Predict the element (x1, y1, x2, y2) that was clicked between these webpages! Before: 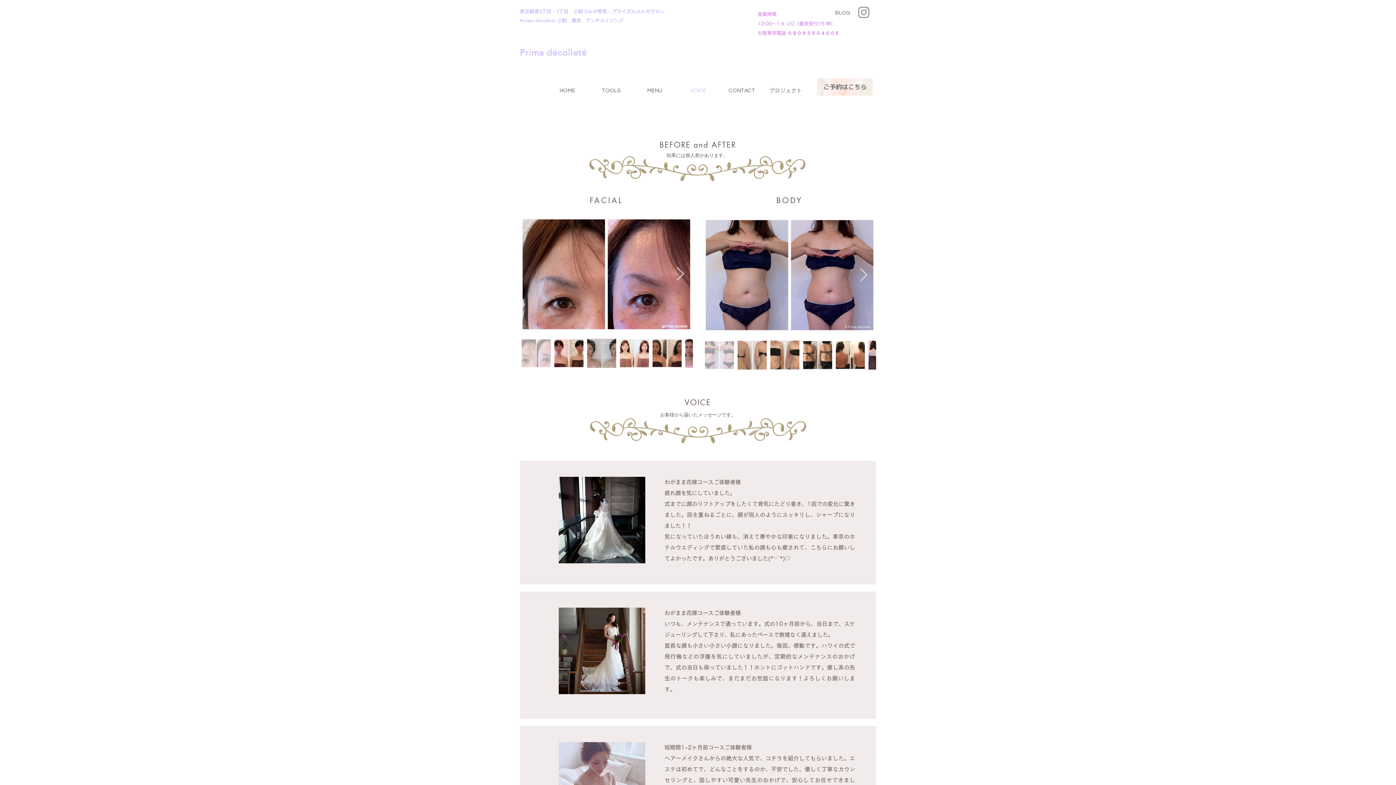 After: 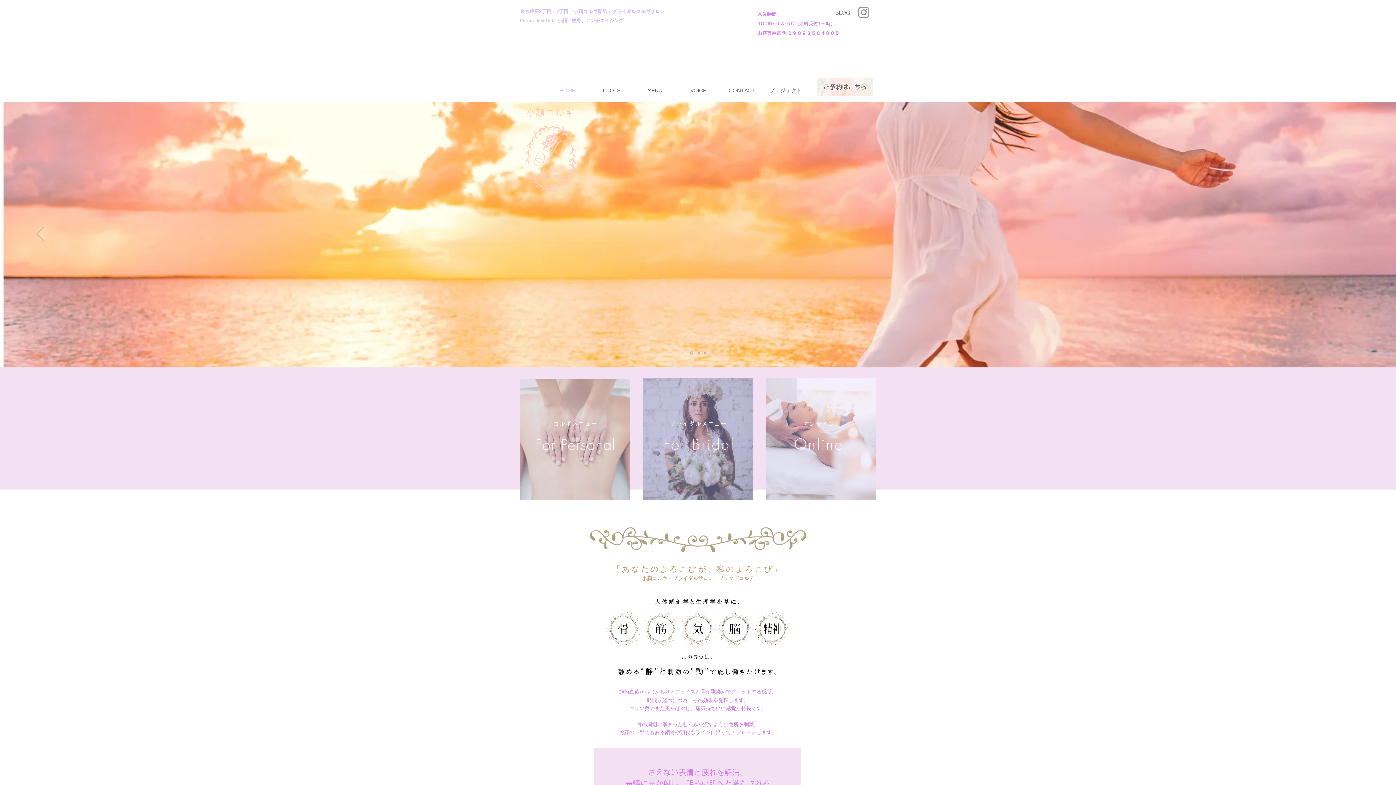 Action: bbox: (520, 47, 586, 57) label: Prima décolleté